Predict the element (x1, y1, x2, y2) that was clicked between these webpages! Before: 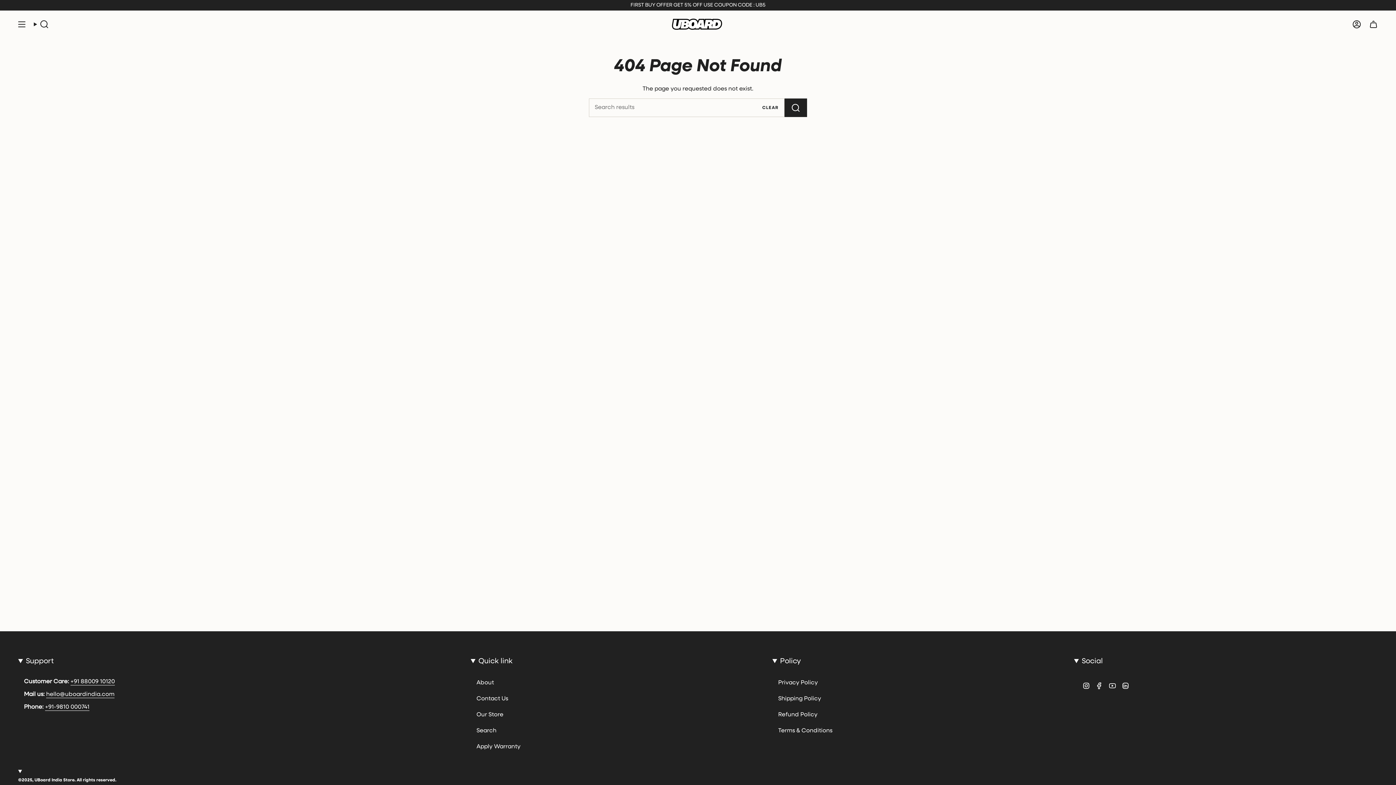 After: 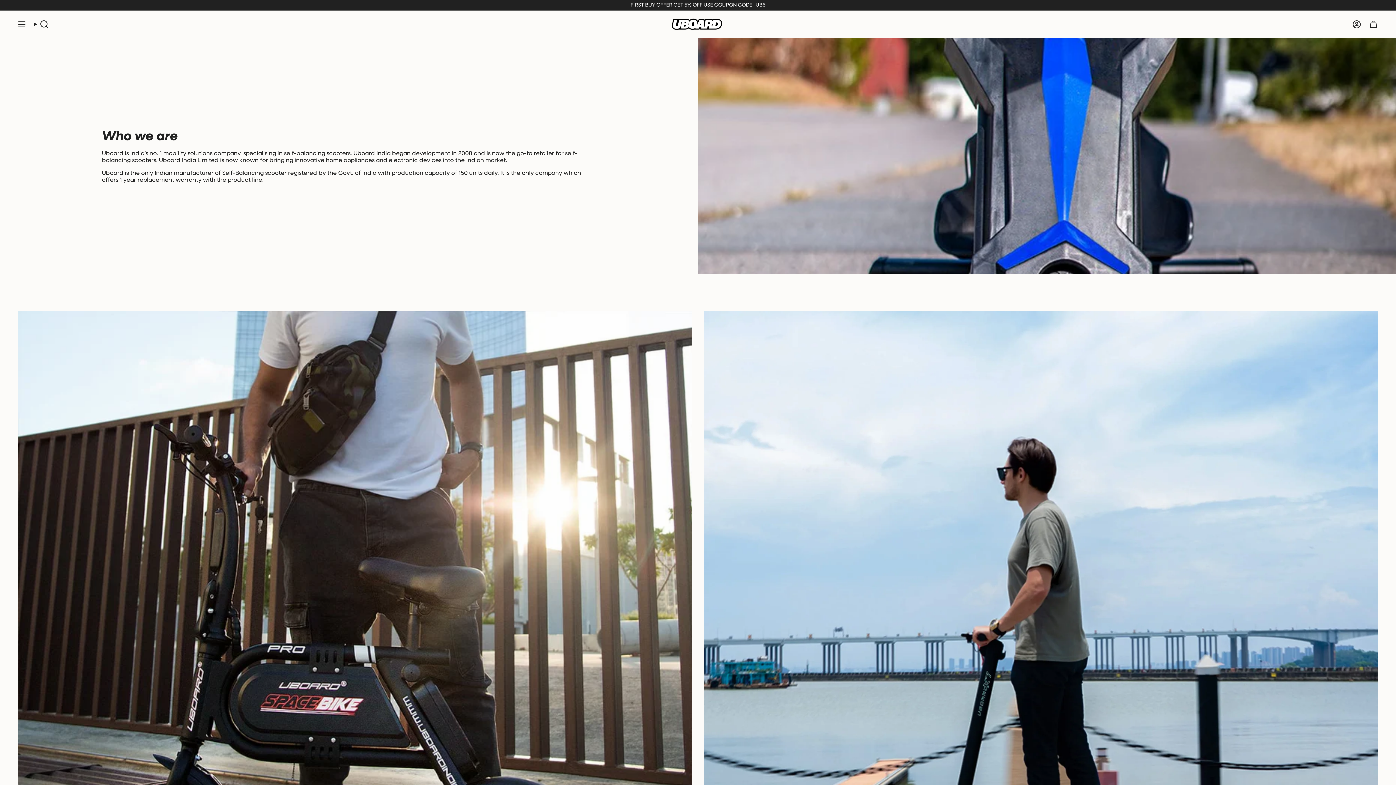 Action: label: About bbox: (476, 680, 494, 686)